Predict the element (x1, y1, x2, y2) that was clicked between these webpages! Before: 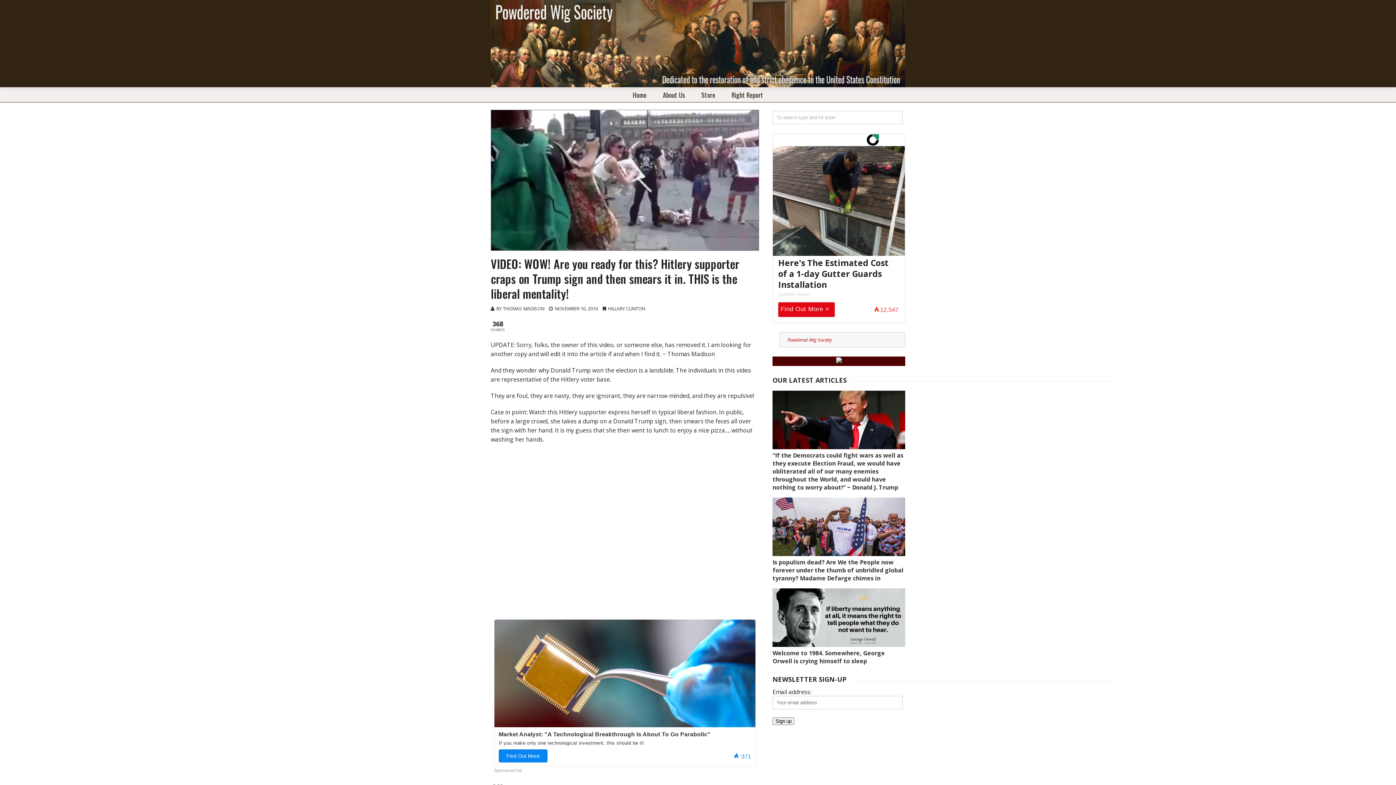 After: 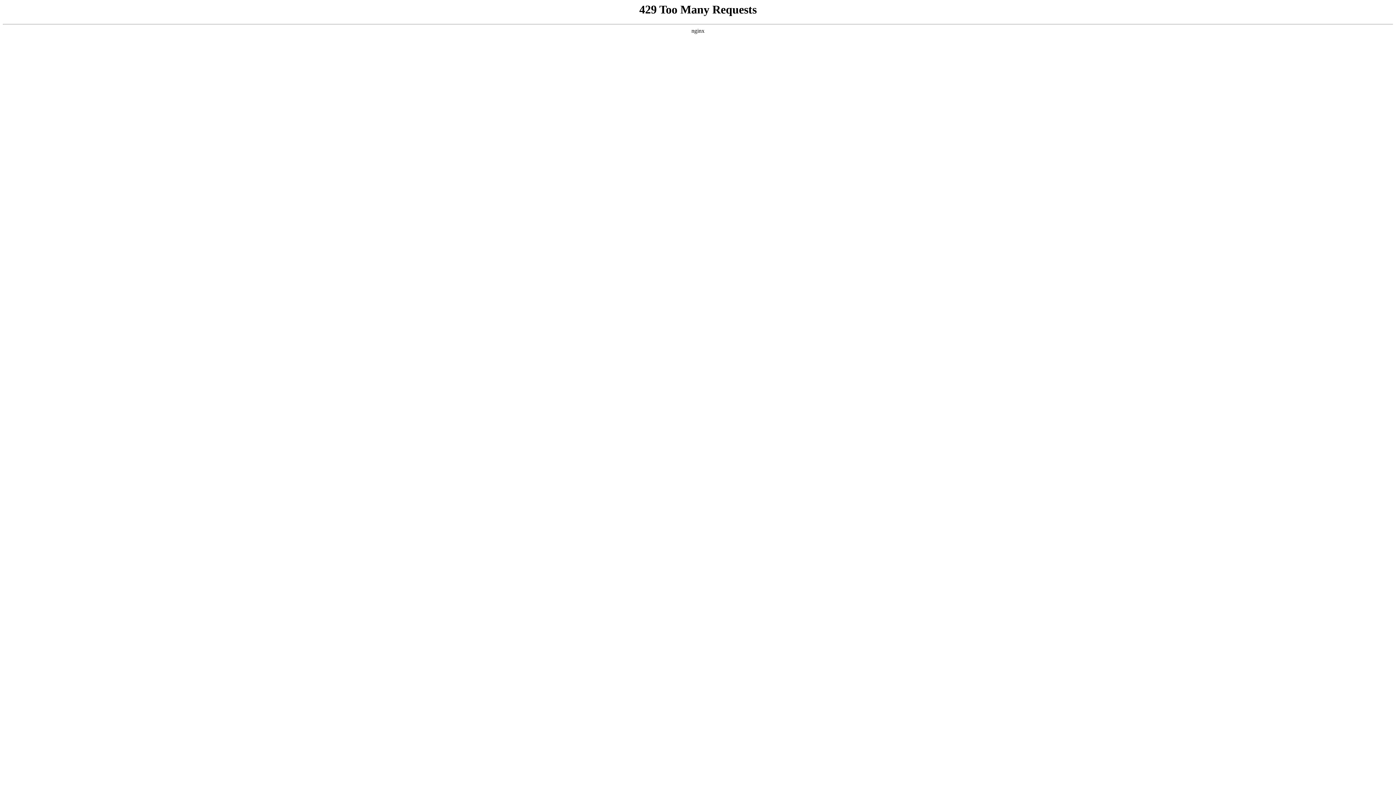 Action: bbox: (772, 390, 905, 491) label: “If the Democrats could fight wars as well as they execute Election Fraud, we would have obliterated all of our many enemies throughout the World, and would have nothing to worry about!” ~ Donald J. Trump